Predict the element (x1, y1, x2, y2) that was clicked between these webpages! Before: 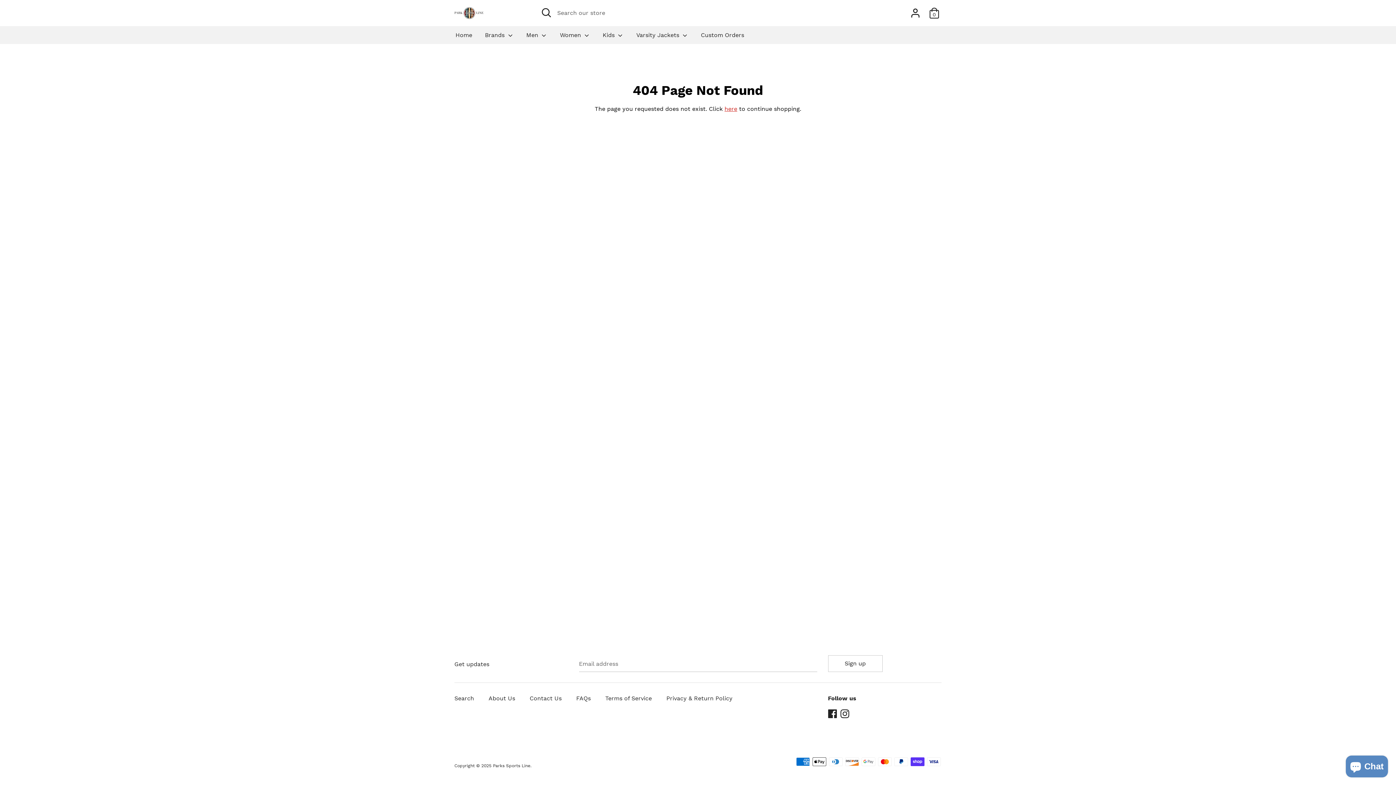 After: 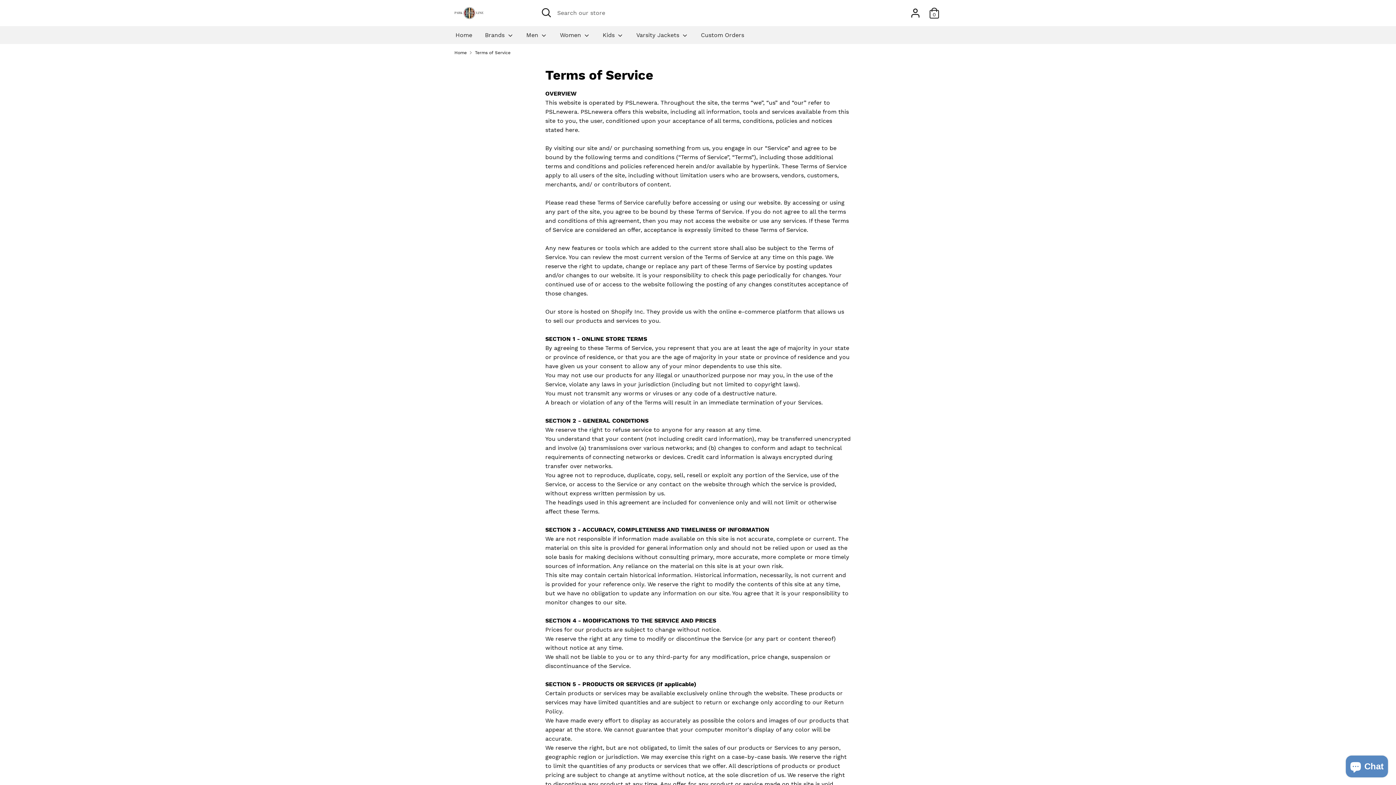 Action: bbox: (605, 694, 659, 704) label: Terms of Service